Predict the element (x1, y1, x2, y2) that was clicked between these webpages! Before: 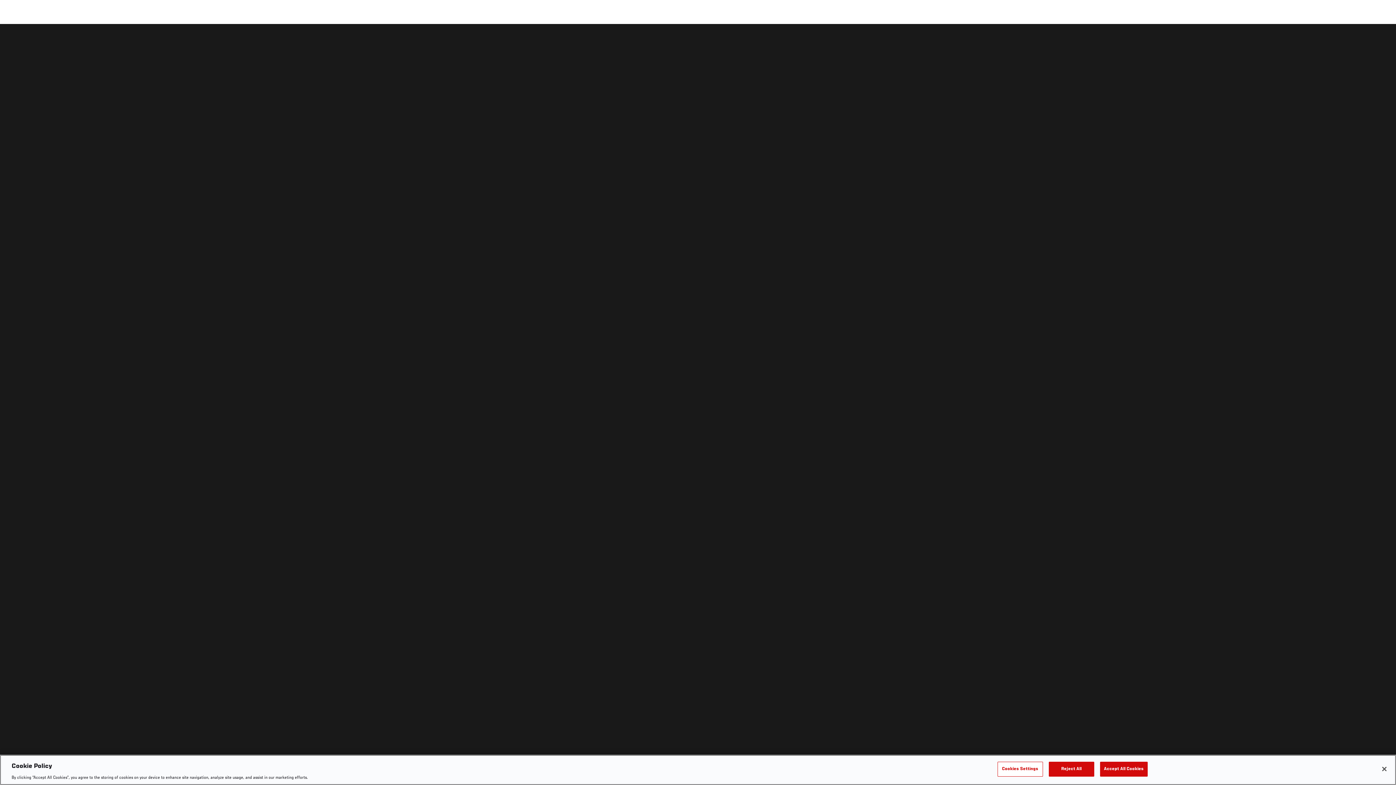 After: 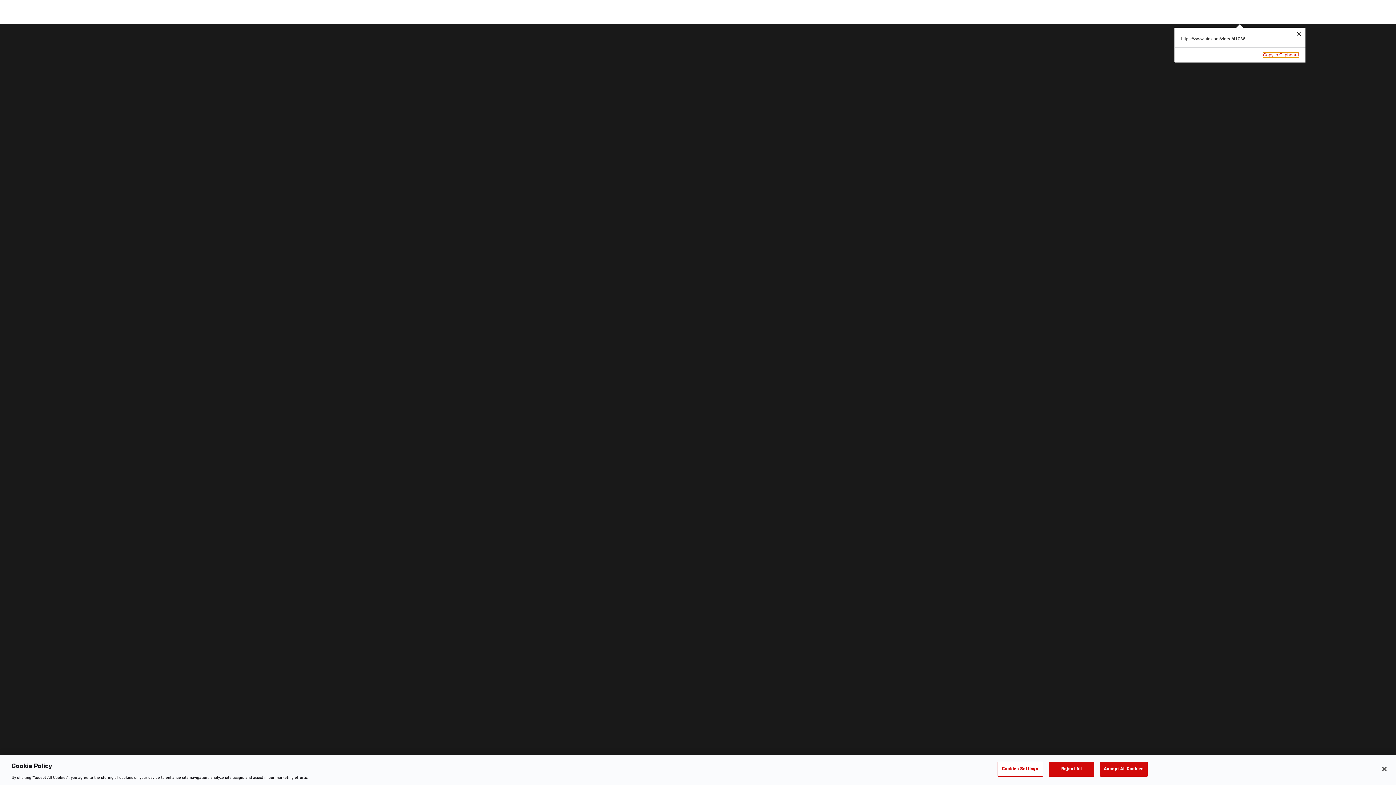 Action: label: COPY LINK bbox: (1202, 30, 1261, 53)